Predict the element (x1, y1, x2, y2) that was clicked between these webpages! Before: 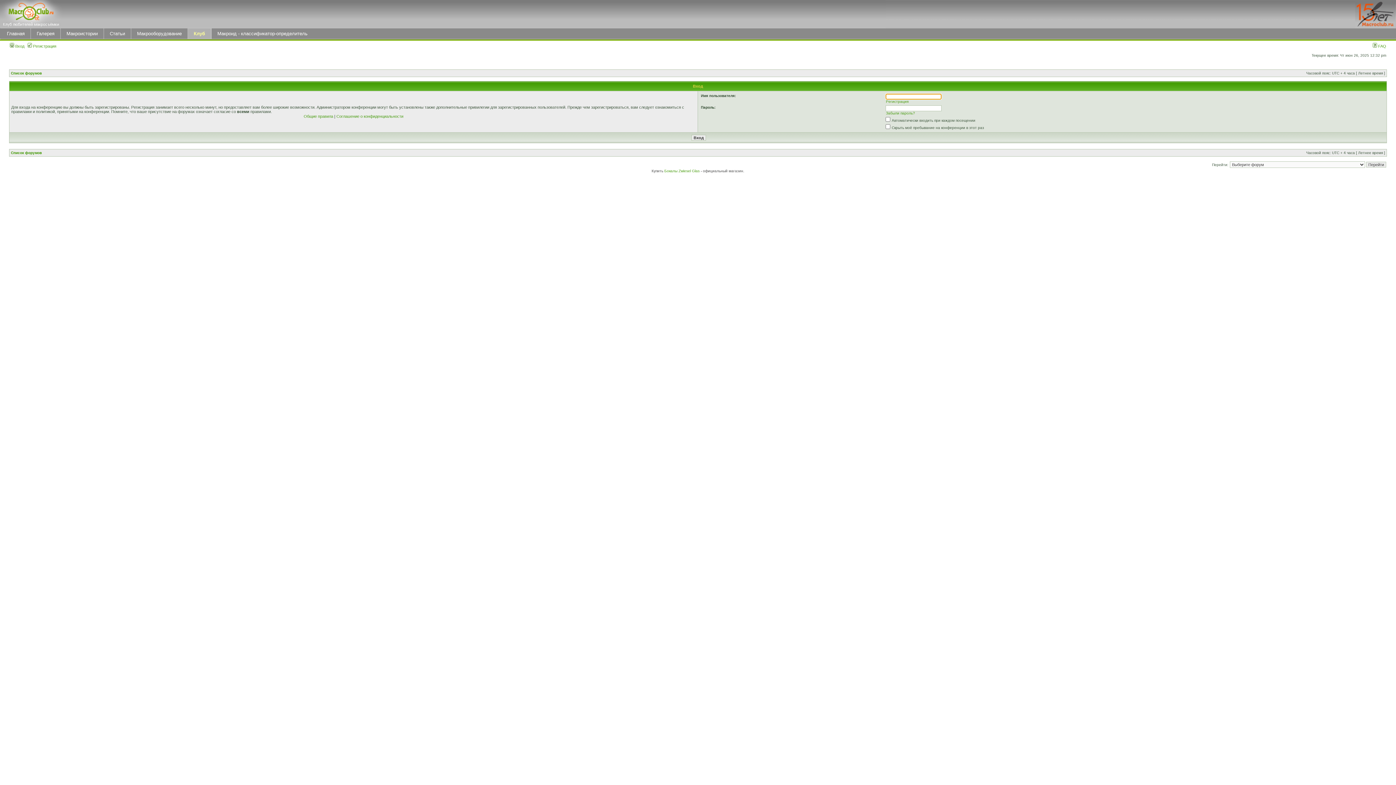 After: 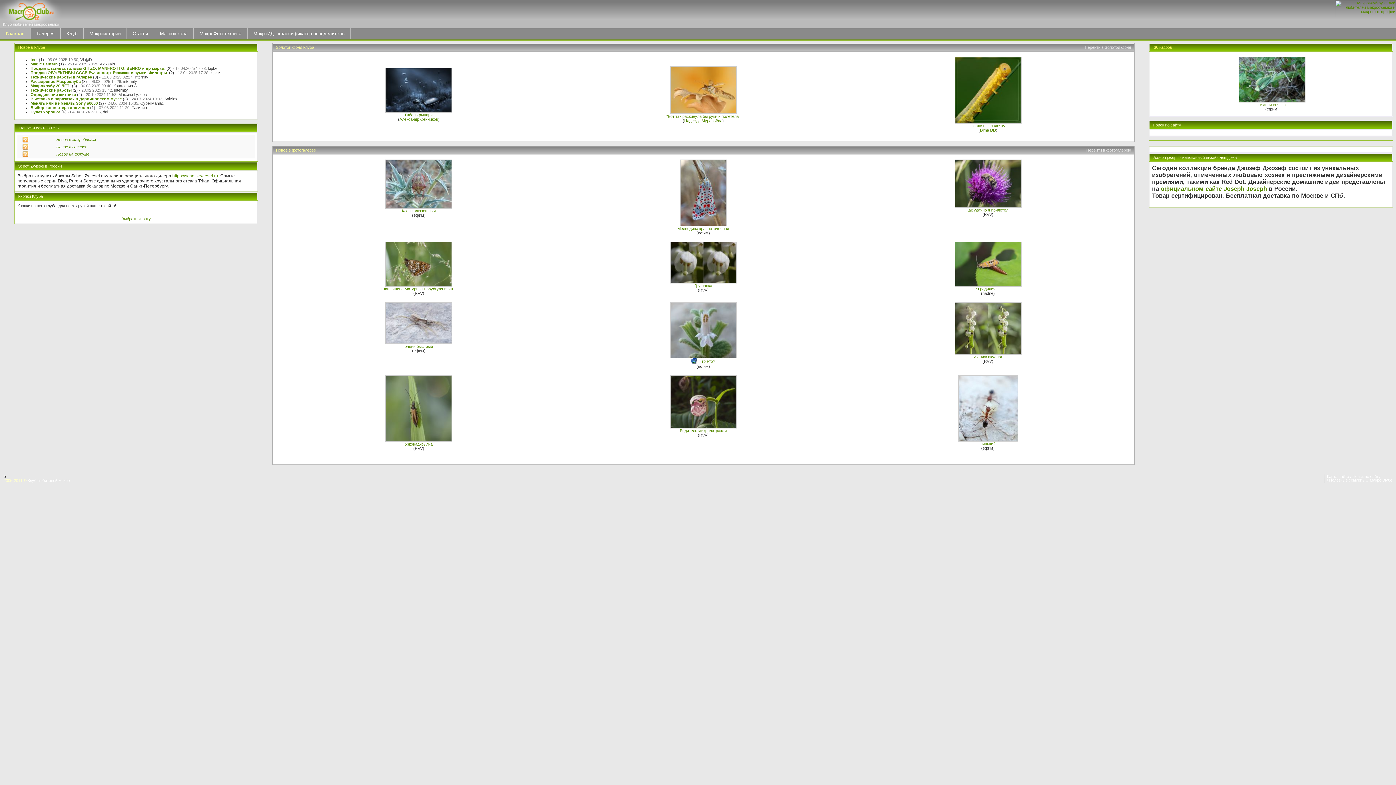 Action: label: Главная bbox: (1, 30, 29, 36)